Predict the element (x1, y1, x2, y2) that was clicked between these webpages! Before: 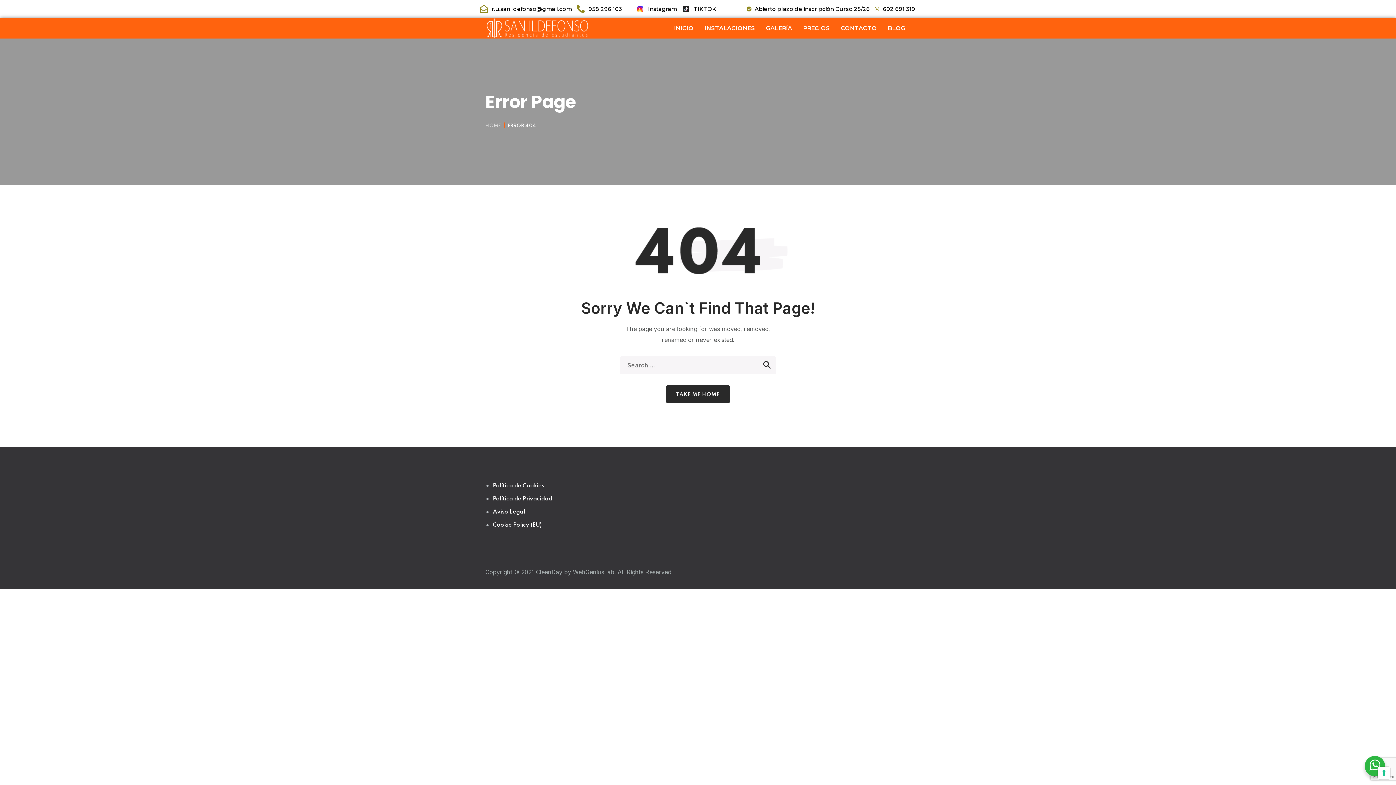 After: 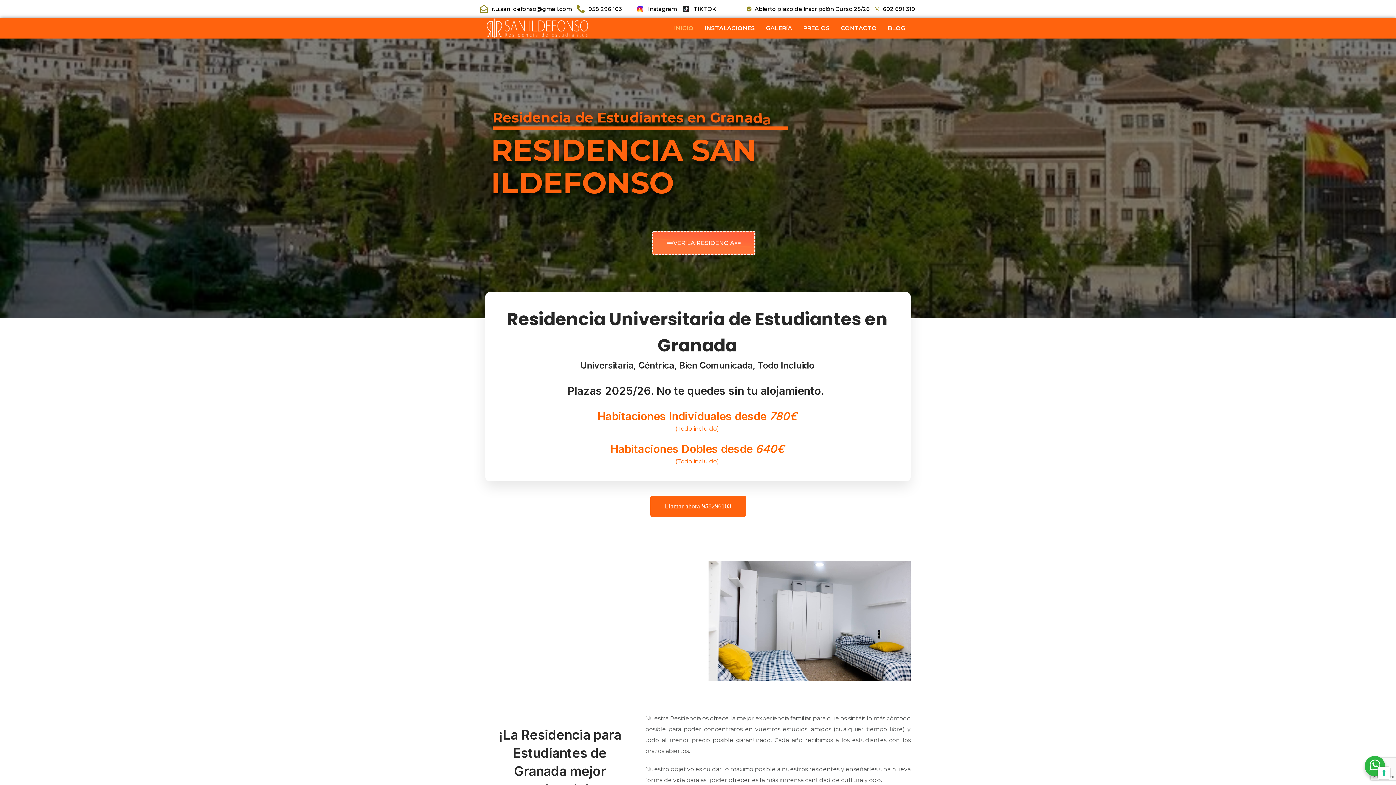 Action: bbox: (668, 19, 699, 37) label: INICIO